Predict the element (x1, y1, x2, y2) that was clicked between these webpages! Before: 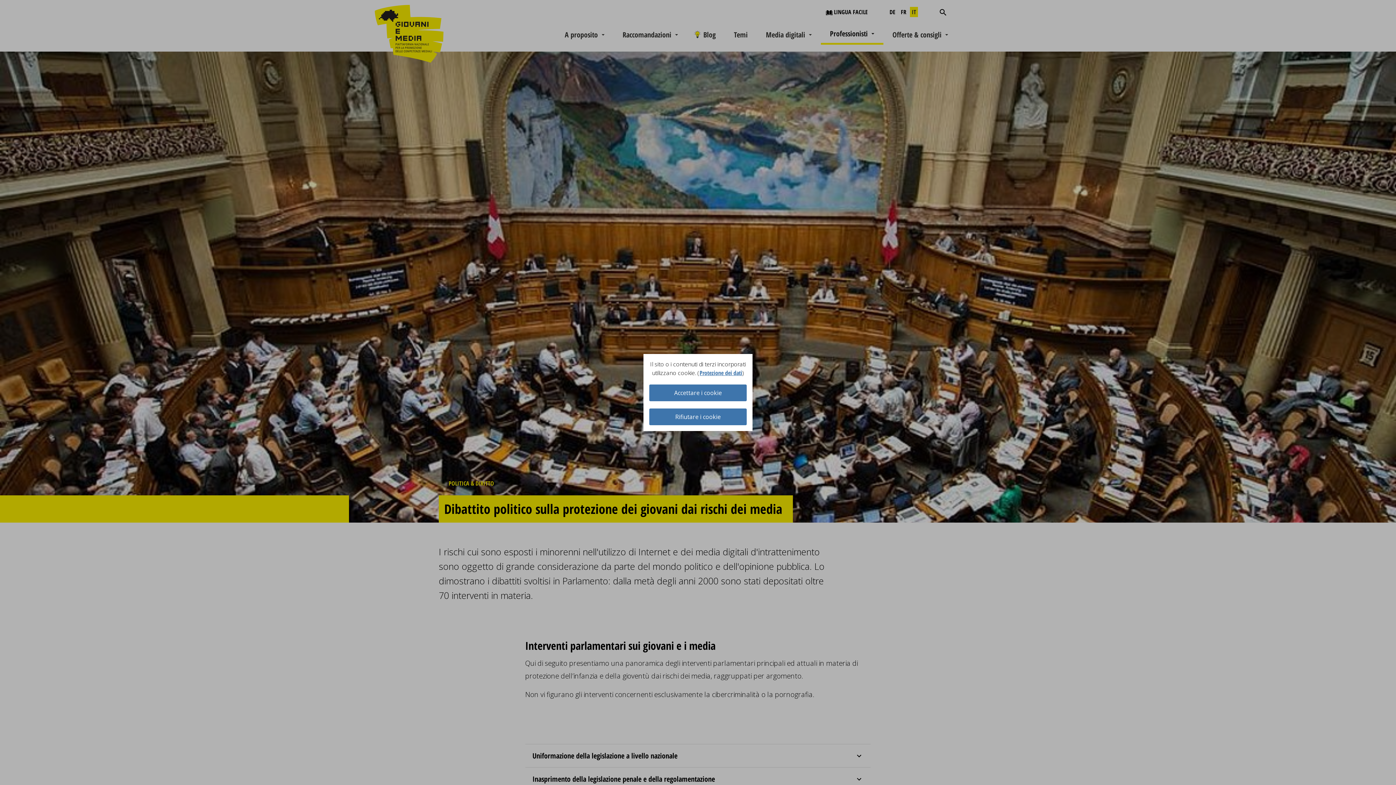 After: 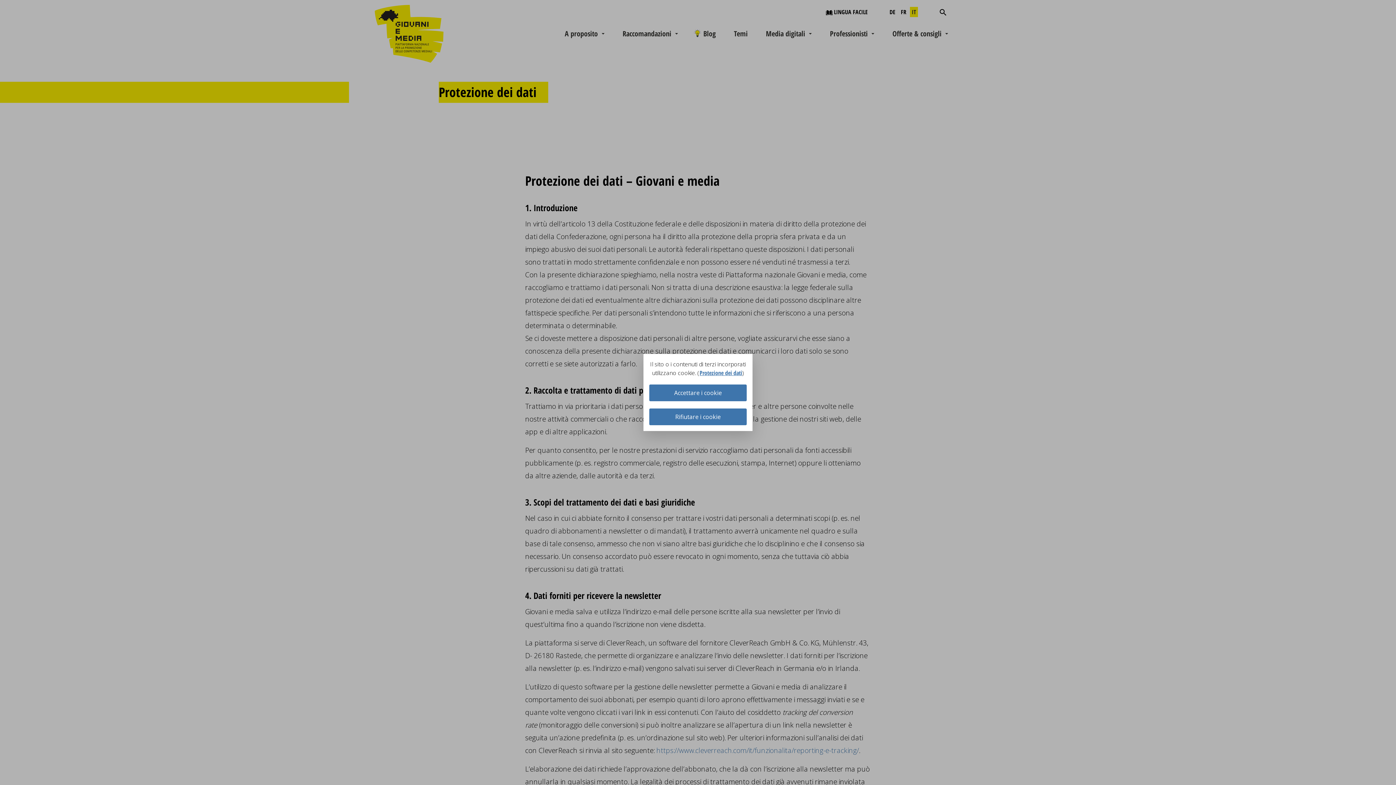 Action: label: Protezione dei dati bbox: (699, 368, 742, 376)